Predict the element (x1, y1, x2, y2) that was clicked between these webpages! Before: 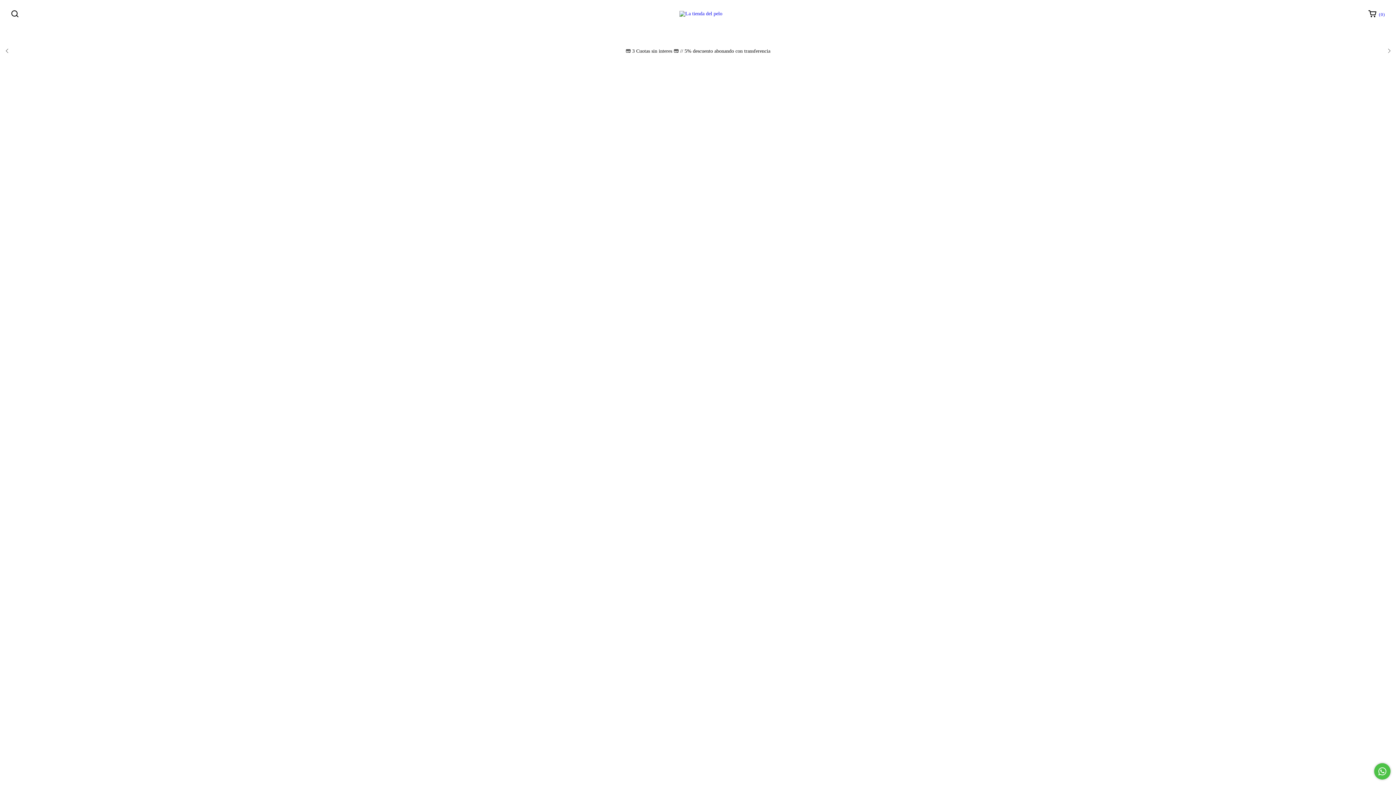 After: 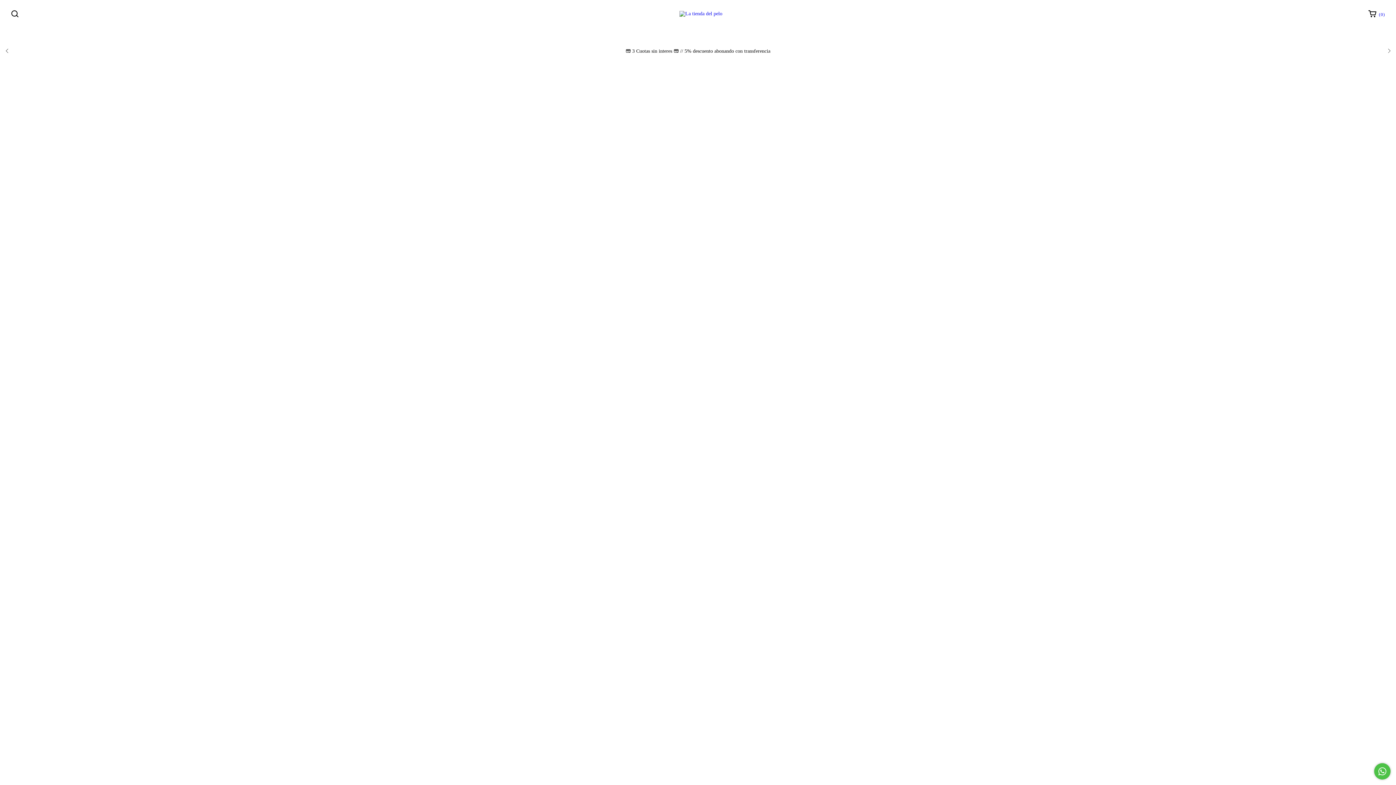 Action: bbox: (5, 6, 24, 21) label: Buscador